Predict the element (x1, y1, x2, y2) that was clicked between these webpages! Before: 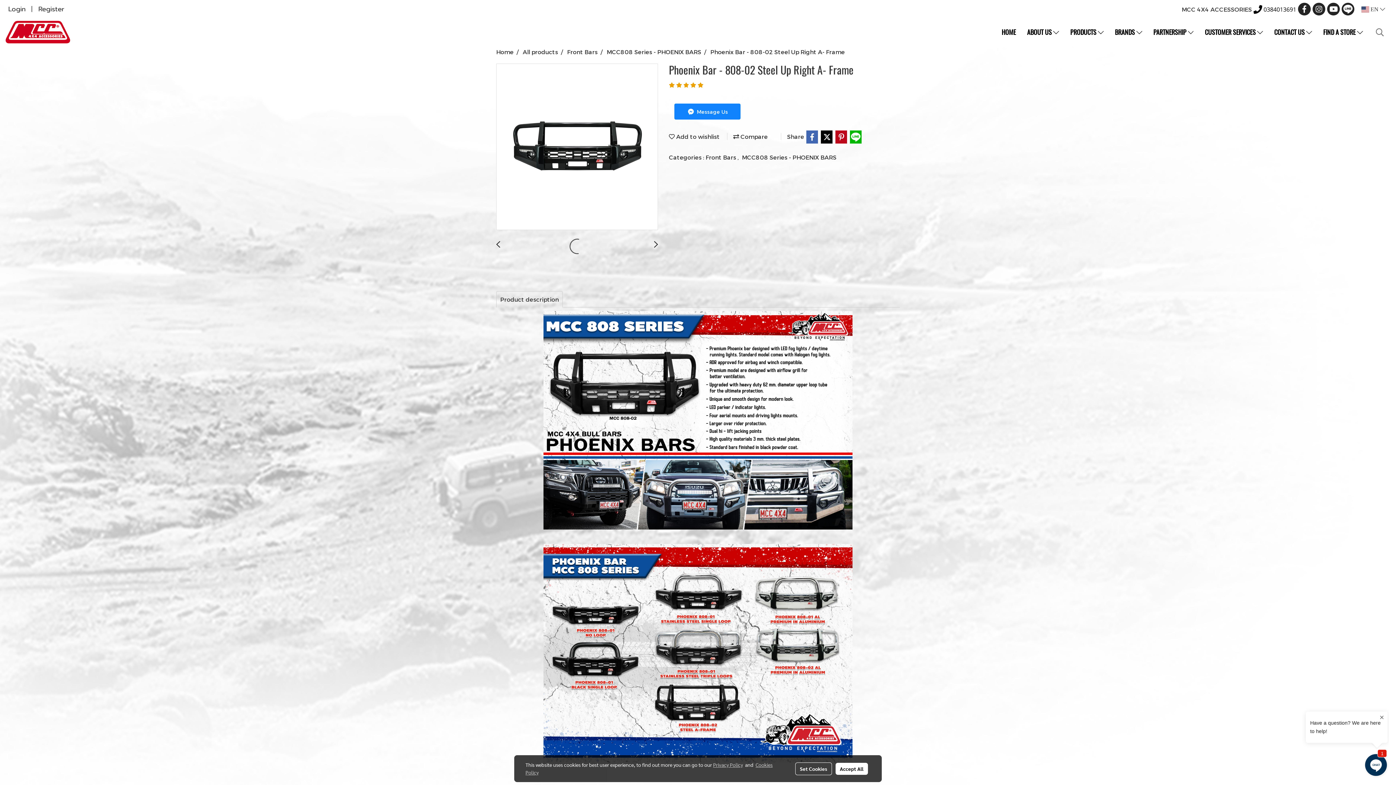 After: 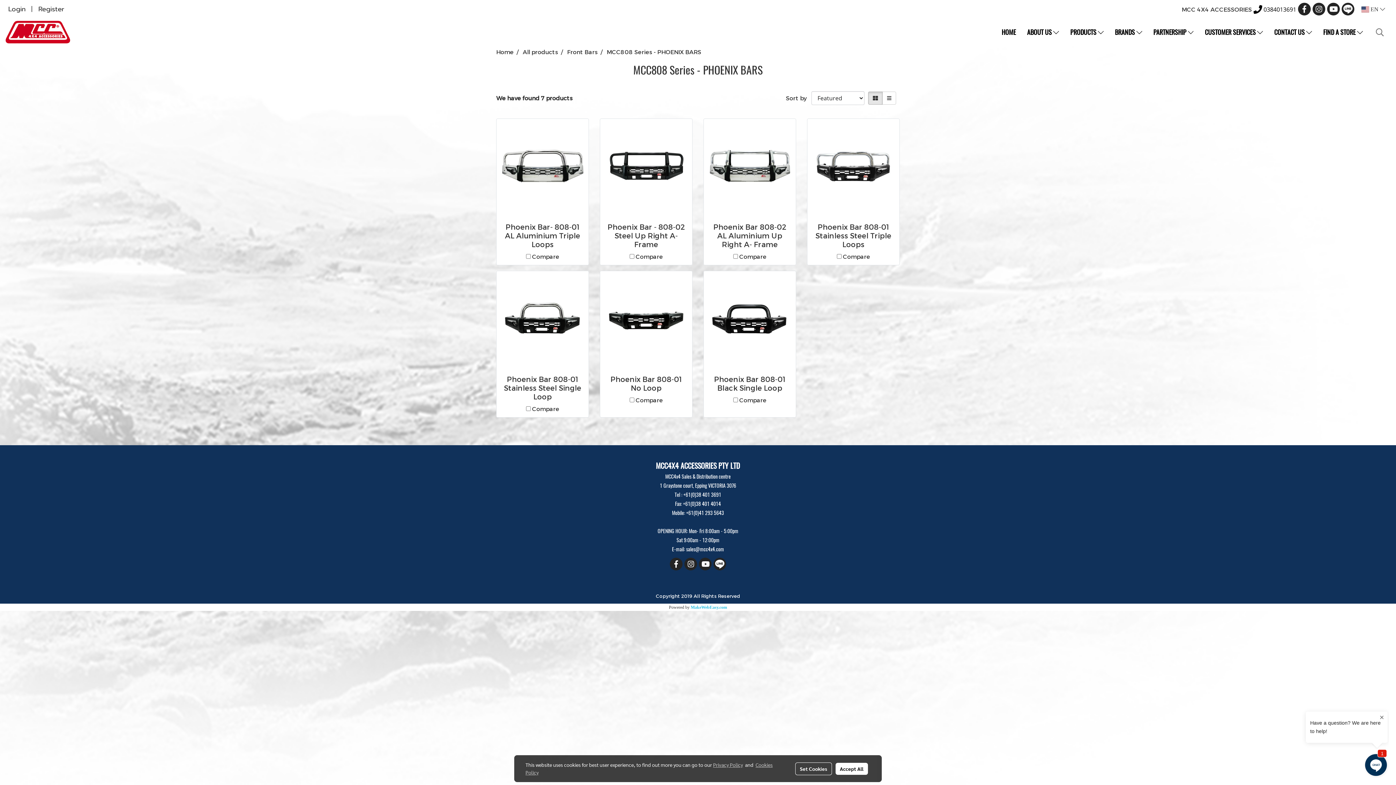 Action: label: MCC808 Series - PHOENIX BARS bbox: (742, 153, 836, 160)